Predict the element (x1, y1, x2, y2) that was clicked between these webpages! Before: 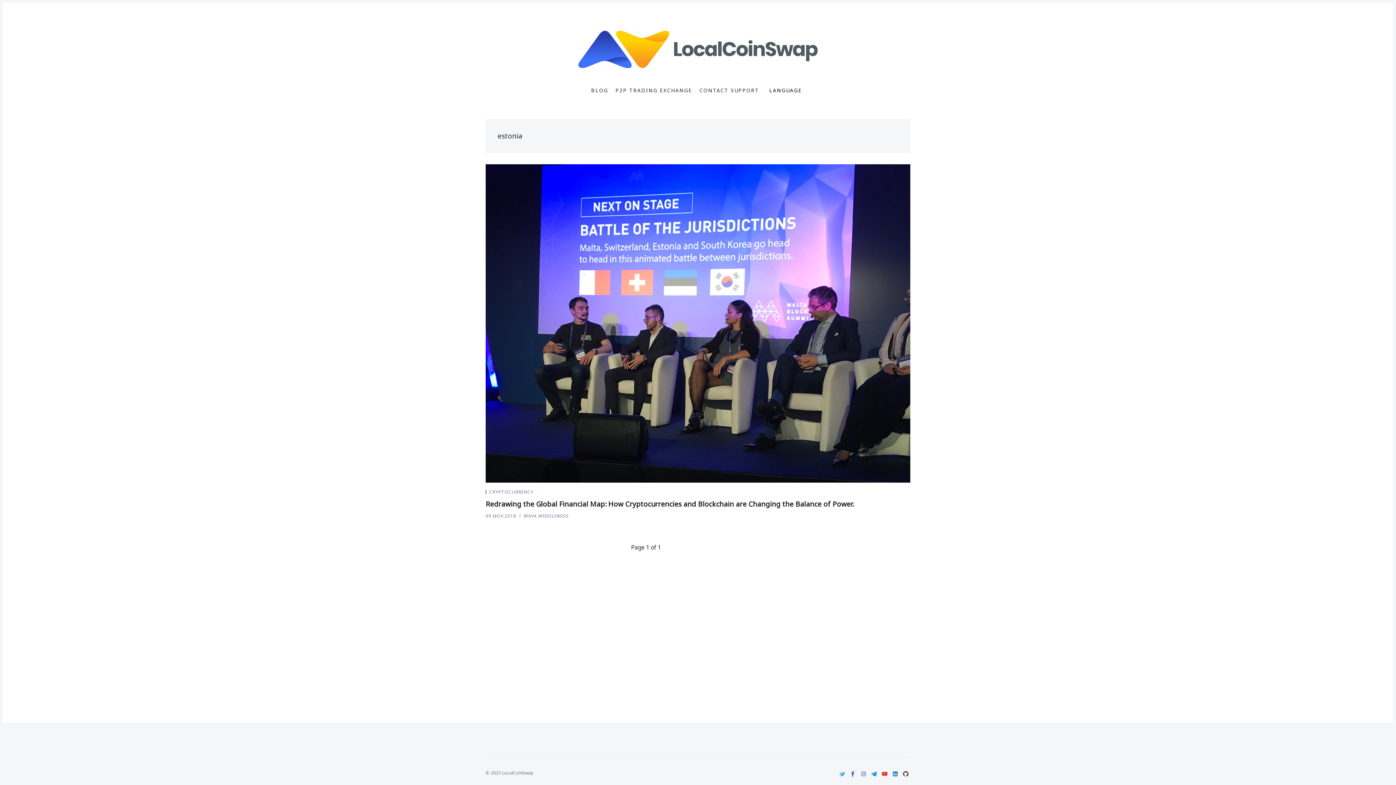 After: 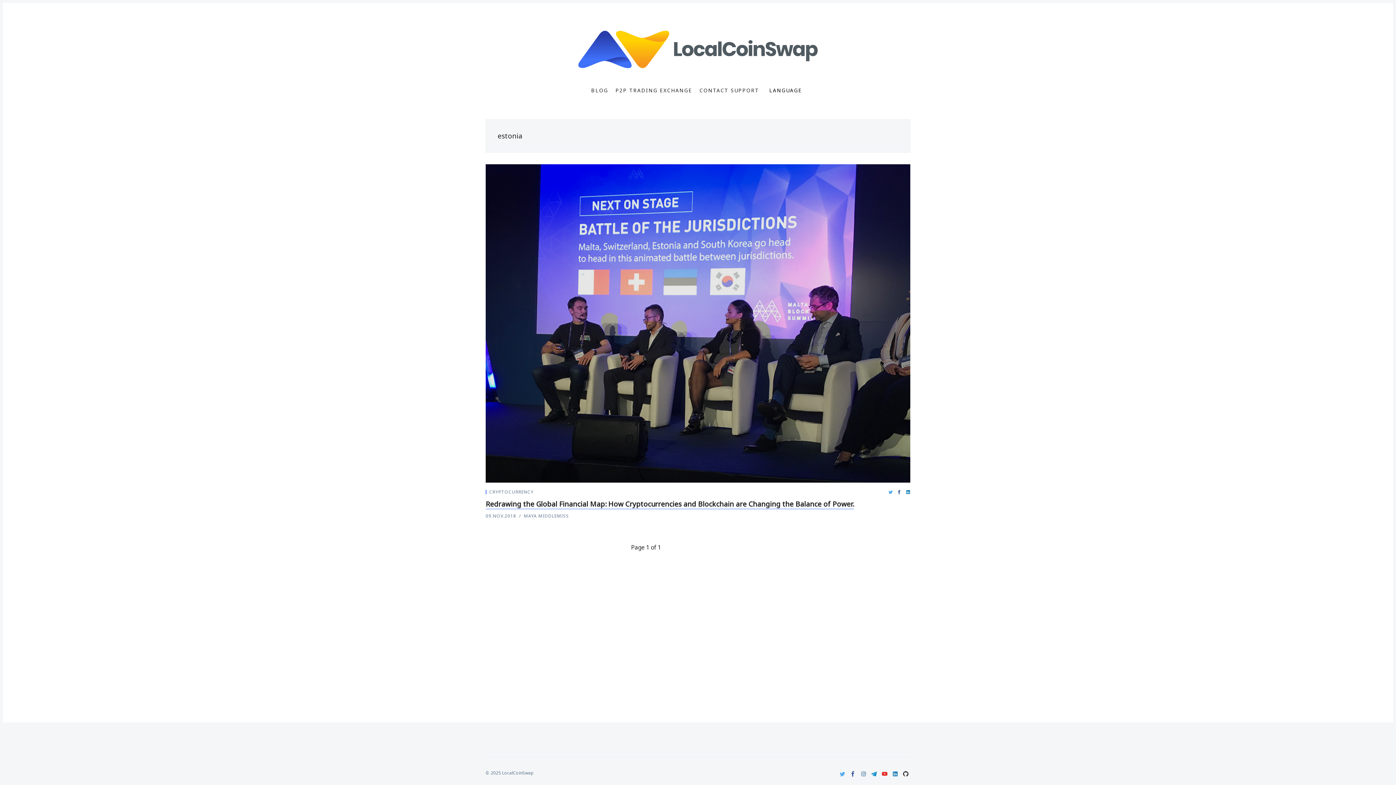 Action: bbox: (896, 489, 904, 497) label: Share on Facebook